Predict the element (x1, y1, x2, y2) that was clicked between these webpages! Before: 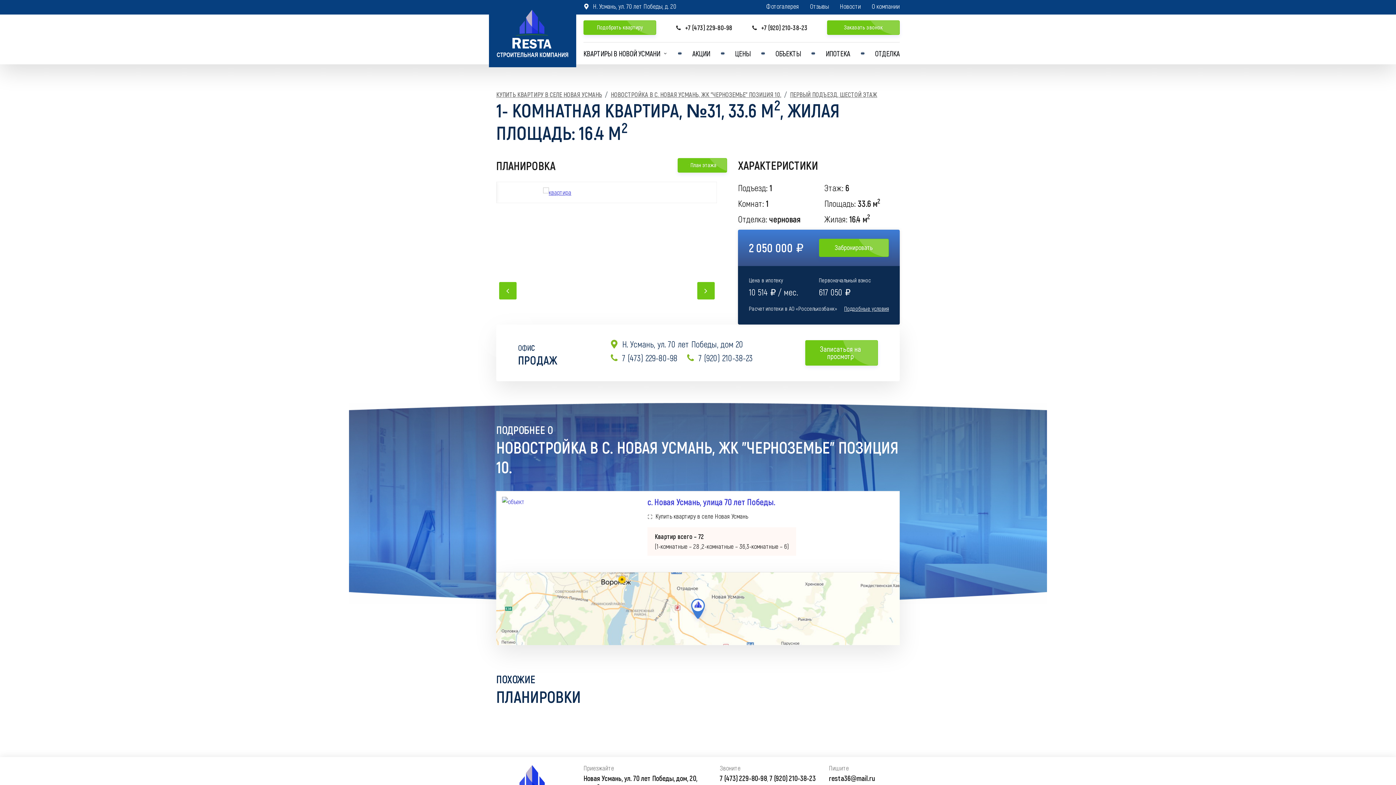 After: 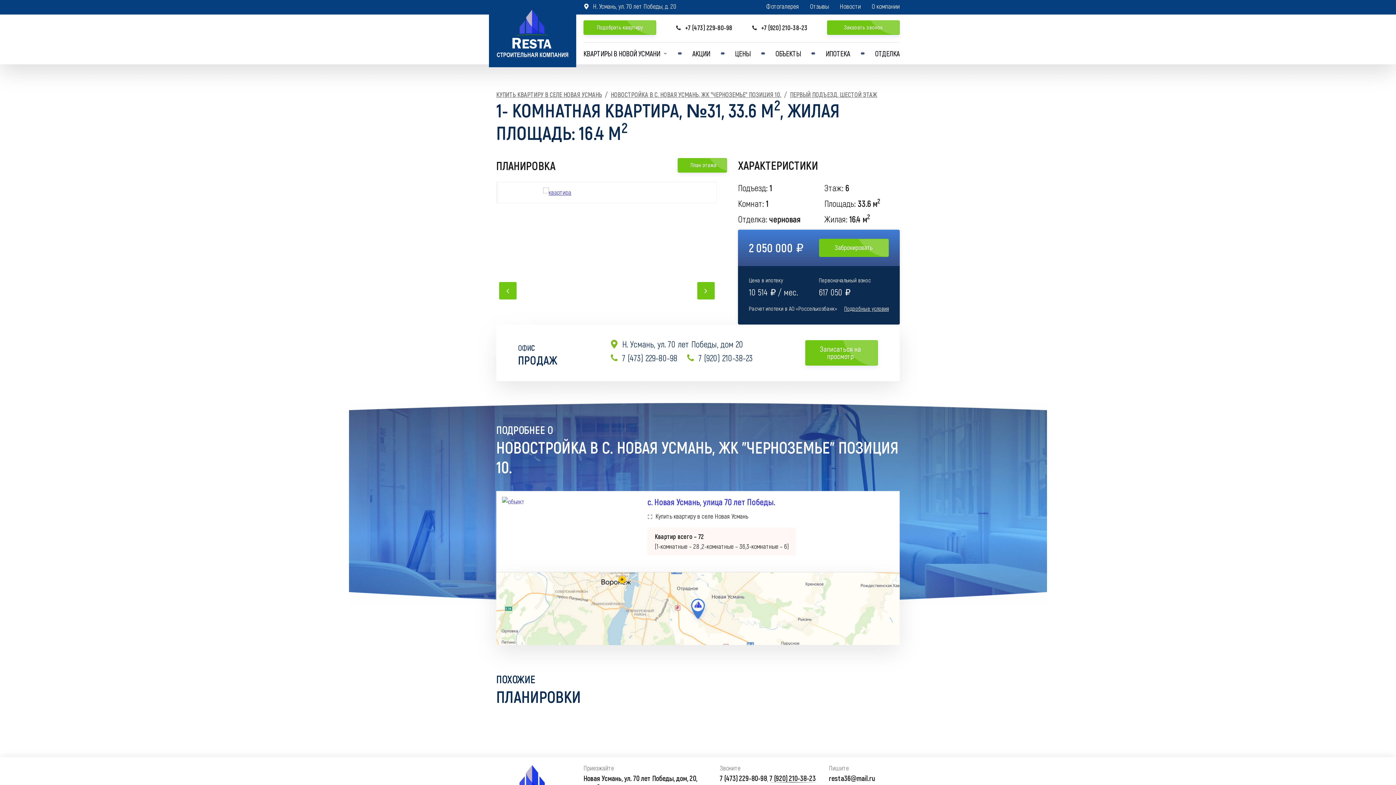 Action: bbox: (769, 774, 816, 782) label: 7 (920) 210-38-23